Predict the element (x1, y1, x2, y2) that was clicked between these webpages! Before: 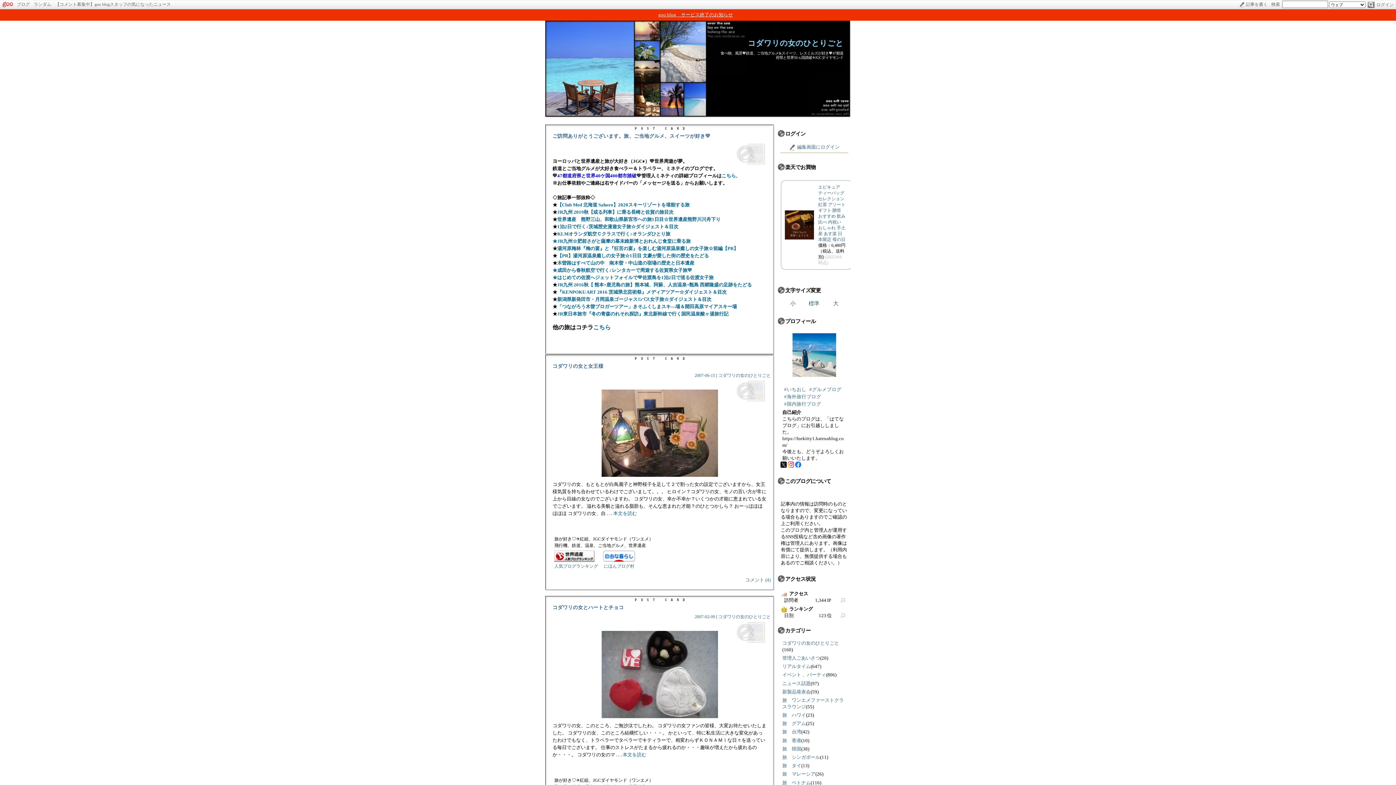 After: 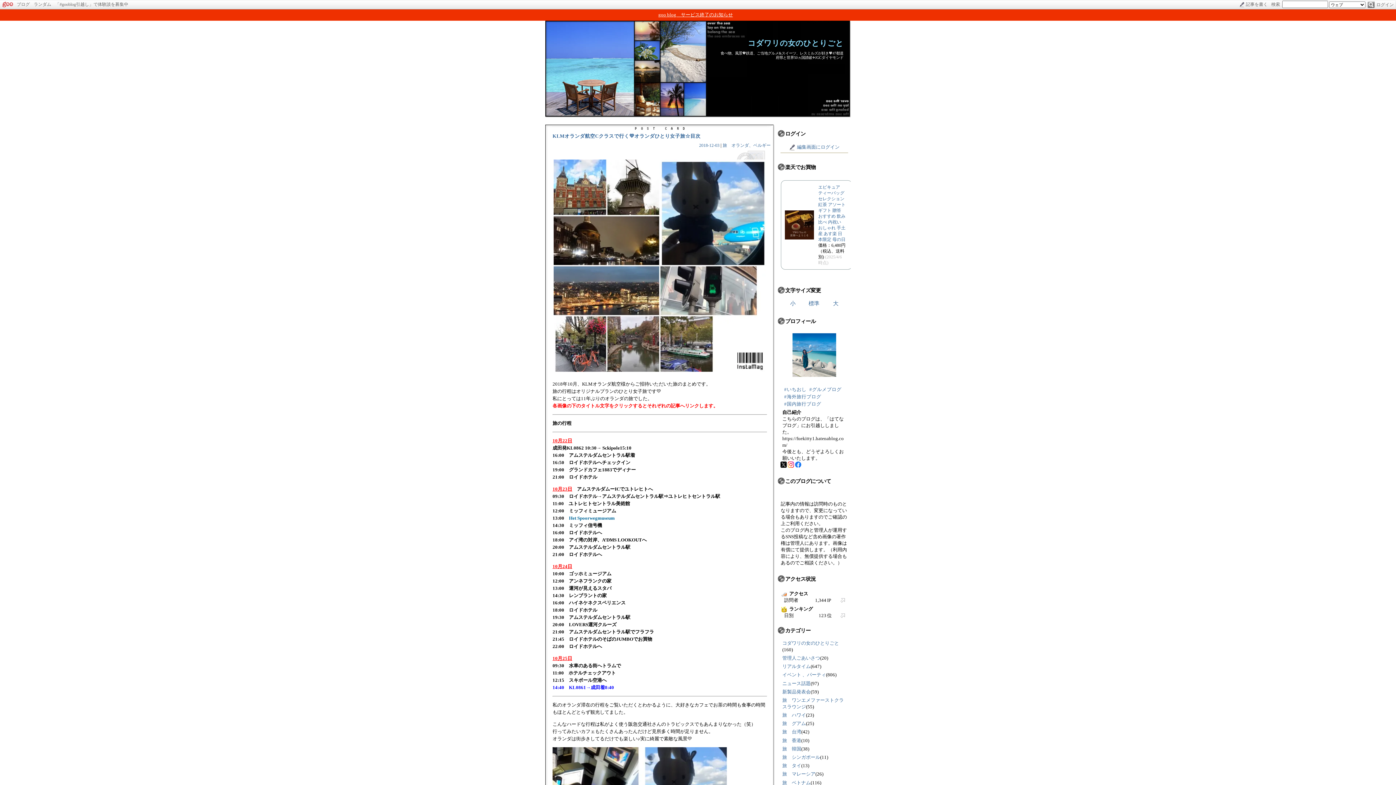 Action: bbox: (557, 231, 670, 236) label: KLMオランダ航空Ｃクラスで行く♪オランダひとり旅
